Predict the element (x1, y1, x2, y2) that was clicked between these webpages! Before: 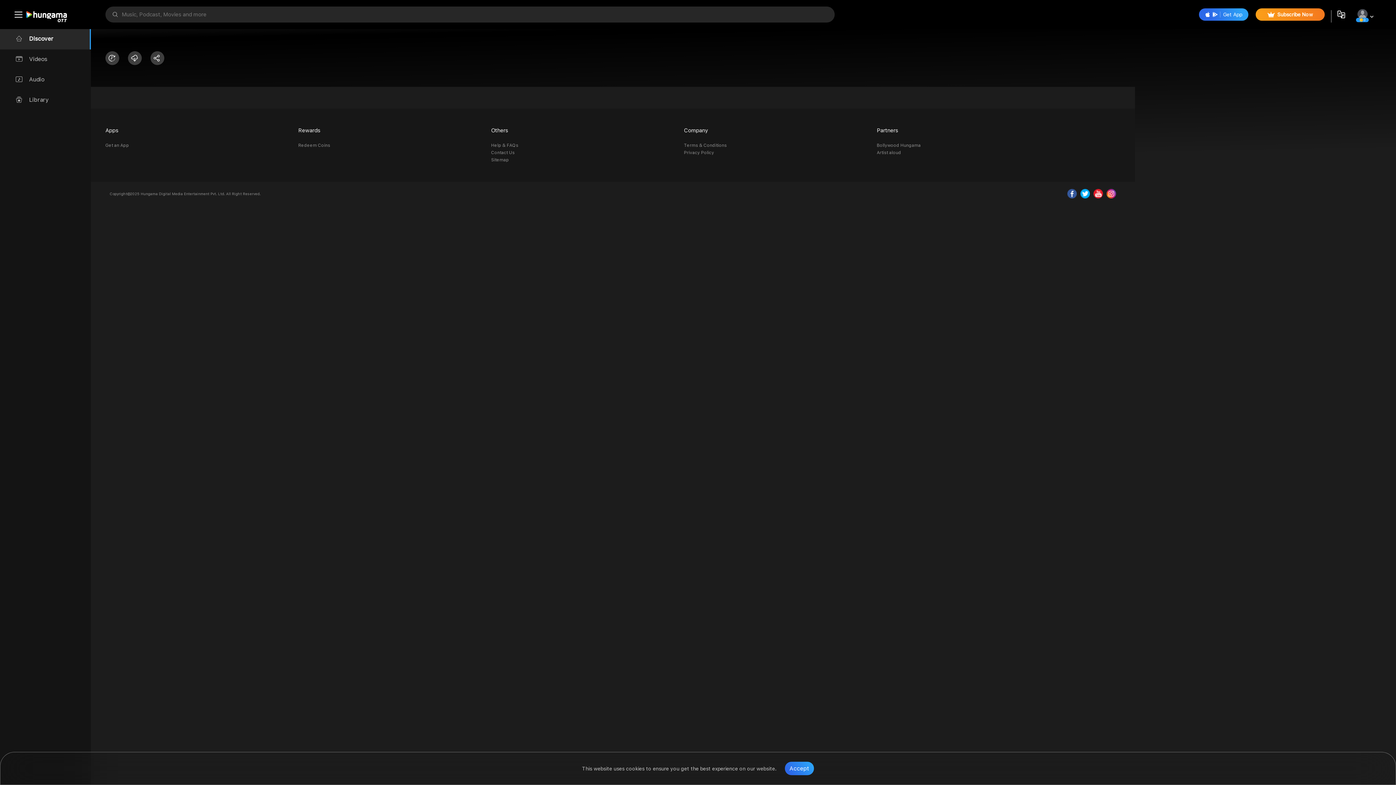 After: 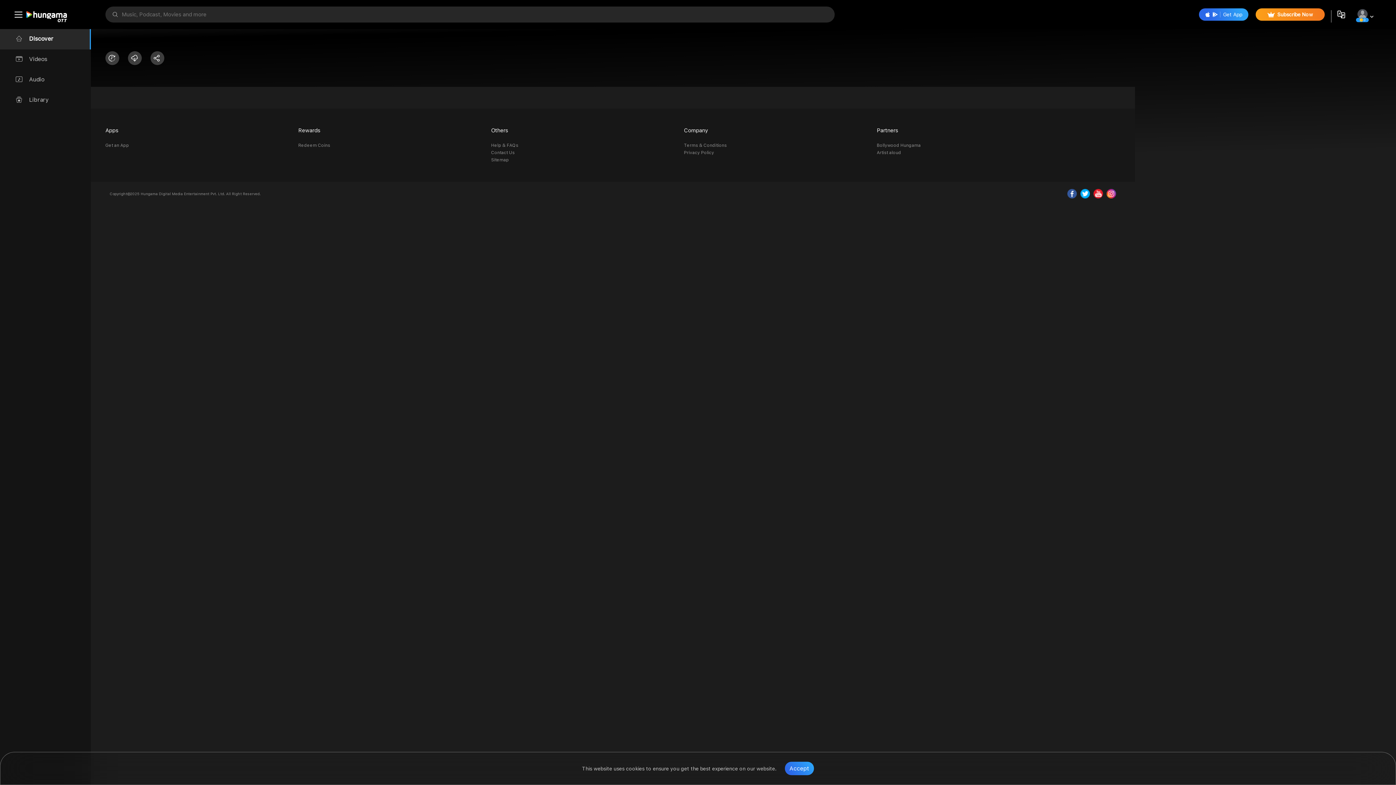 Action: label: Apps bbox: (105, 126, 291, 134)